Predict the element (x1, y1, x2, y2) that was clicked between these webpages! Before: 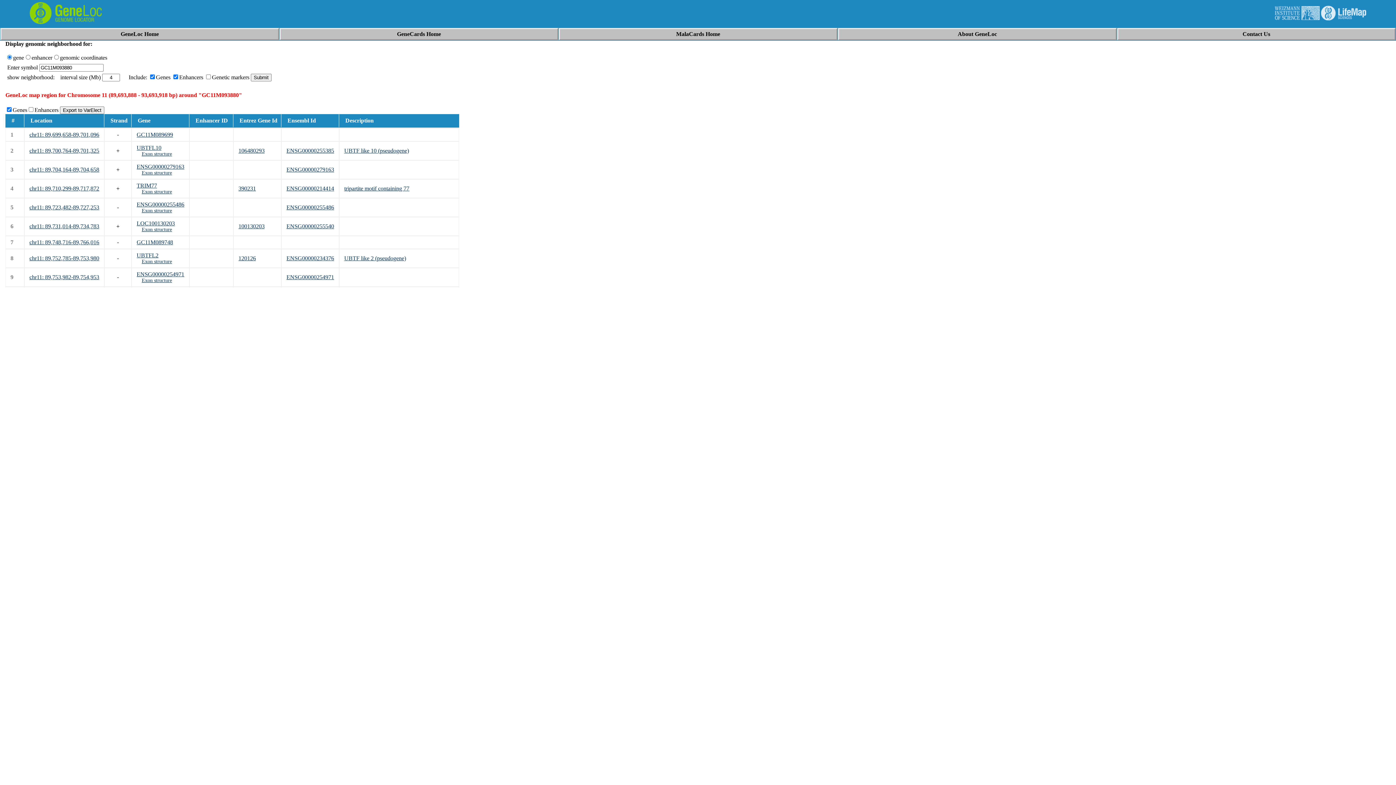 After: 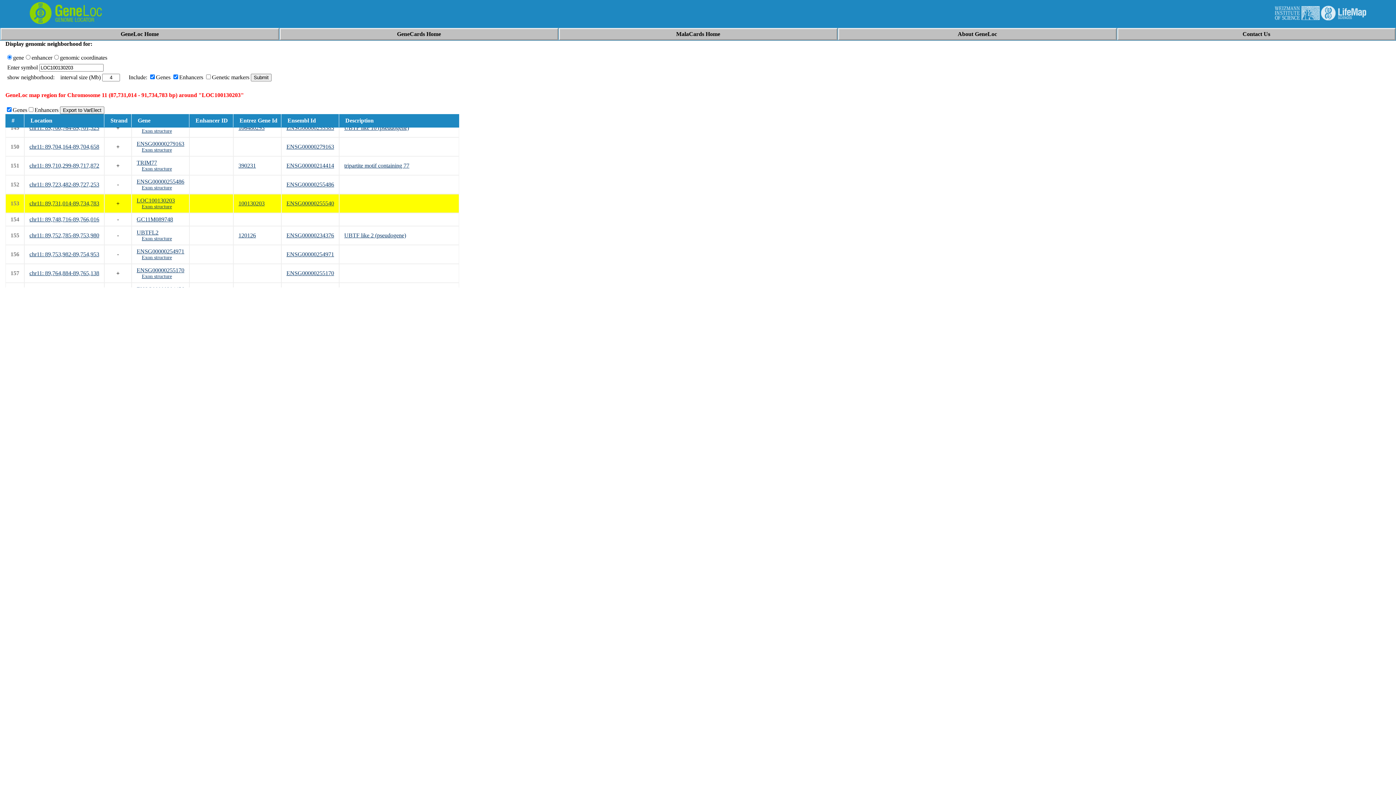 Action: bbox: (29, 223, 99, 229) label: chr11: 89,731,014-89,734,783